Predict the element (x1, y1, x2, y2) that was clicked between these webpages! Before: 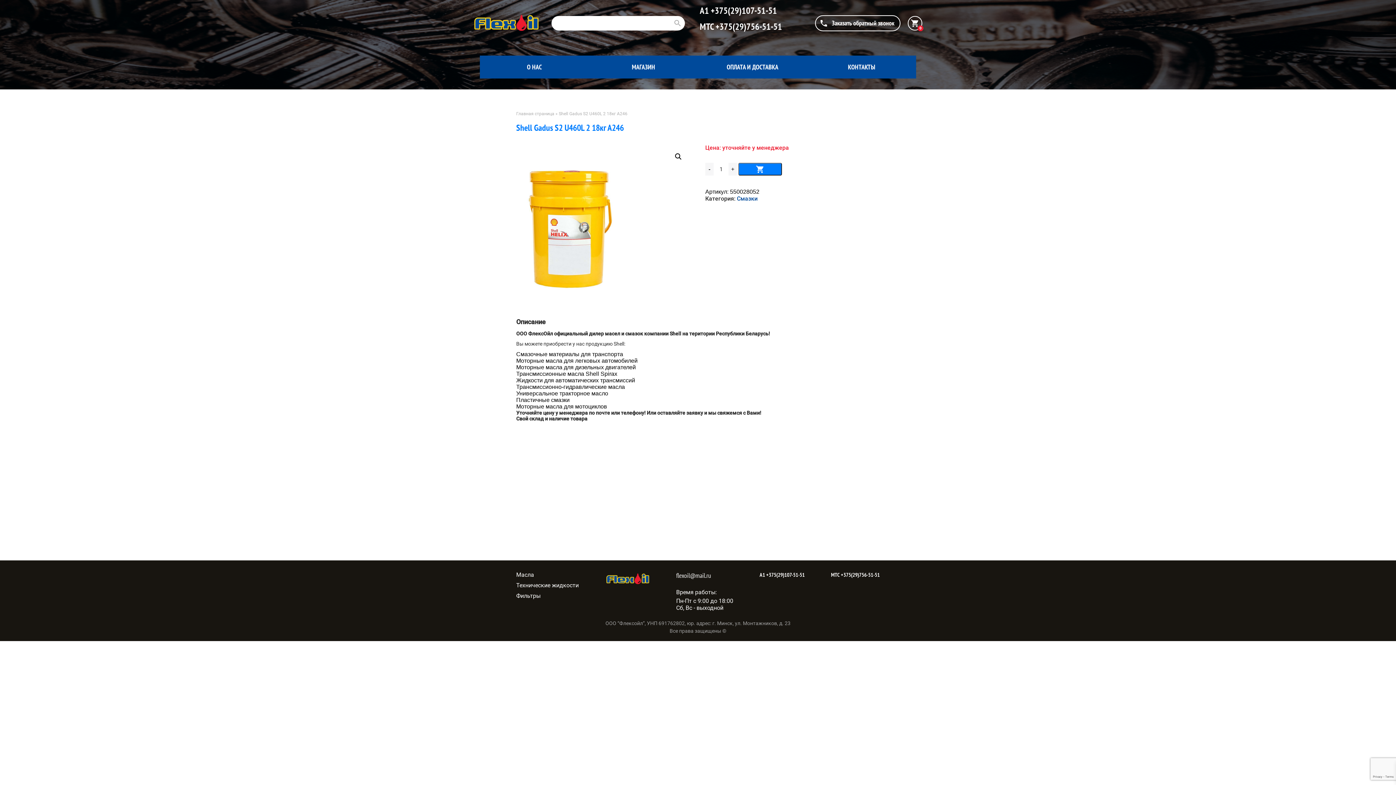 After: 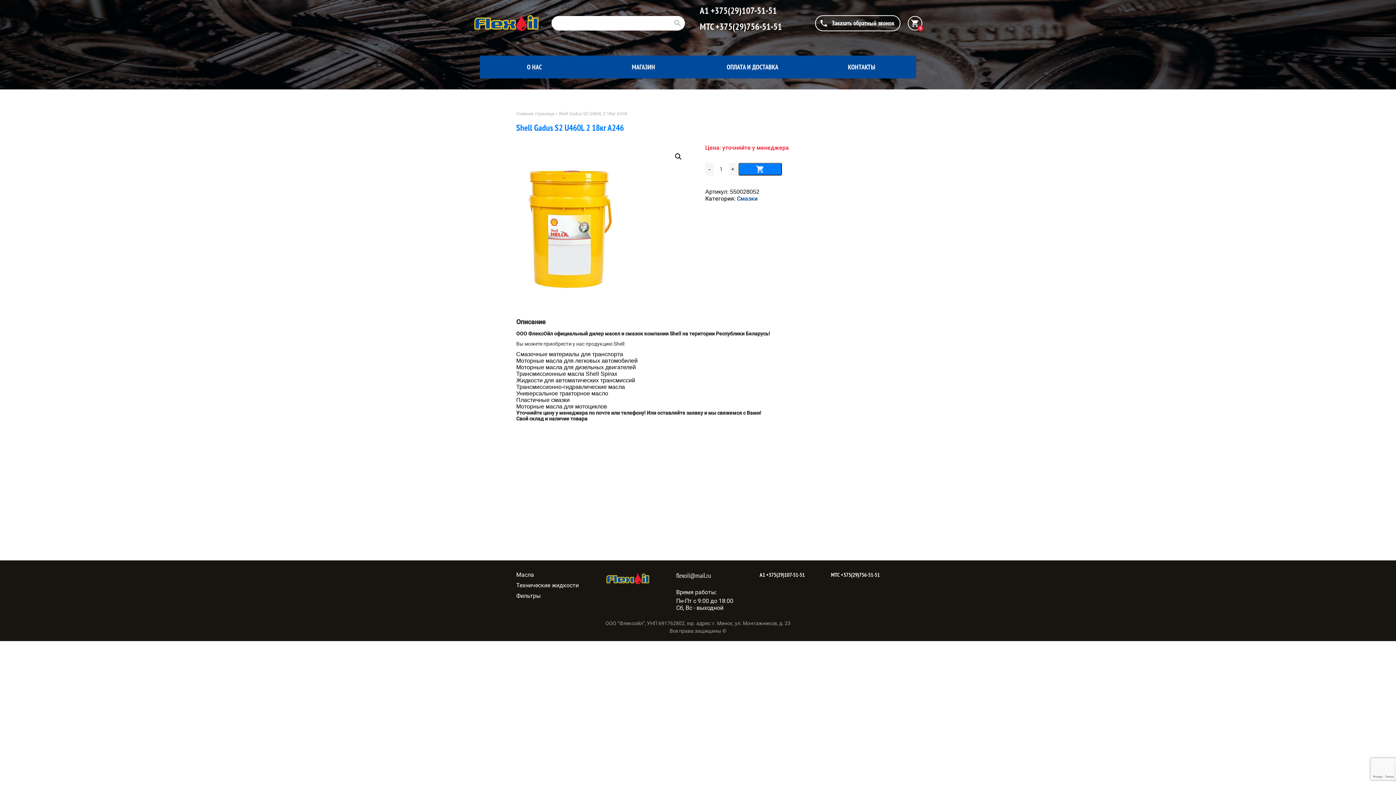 Action: label:  +375(29)107-51-51 bbox: (709, 4, 777, 16)